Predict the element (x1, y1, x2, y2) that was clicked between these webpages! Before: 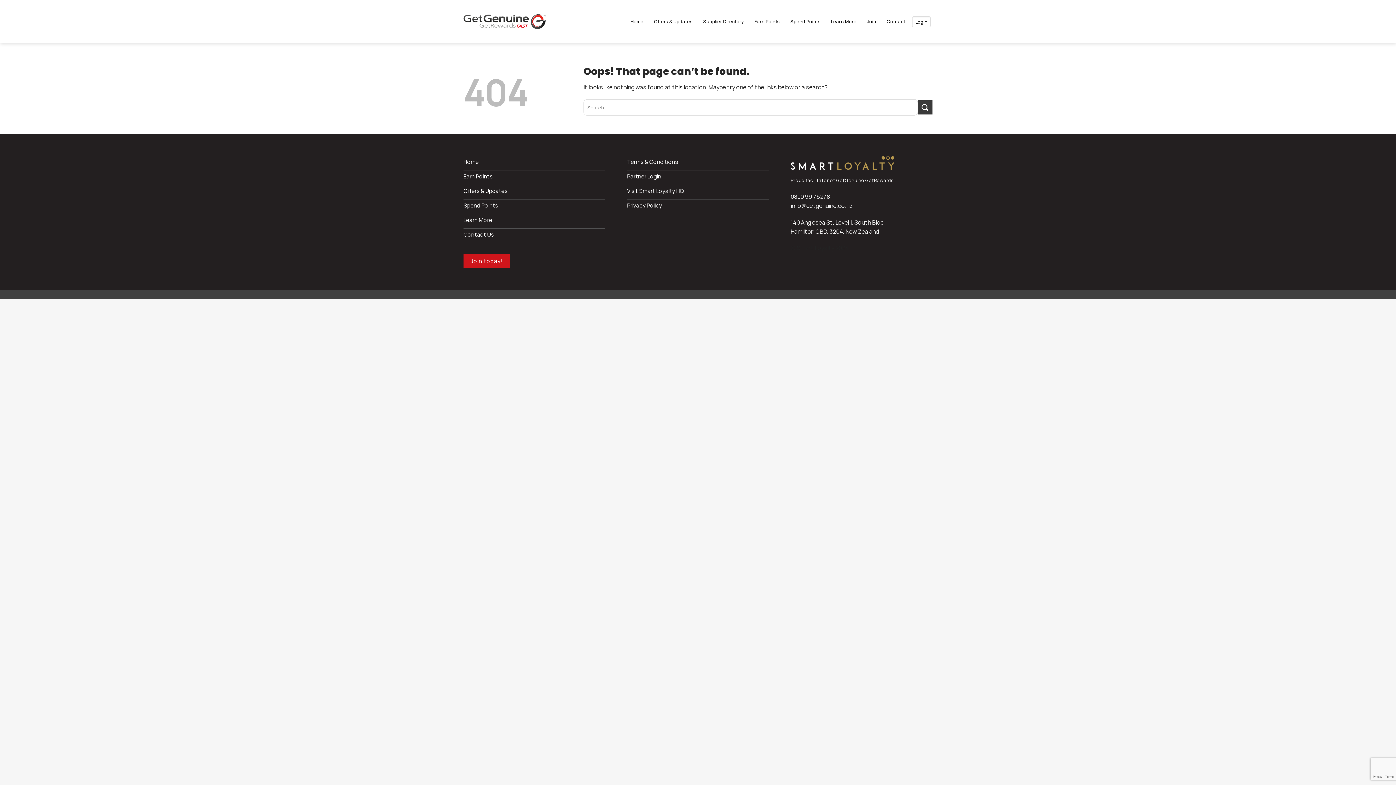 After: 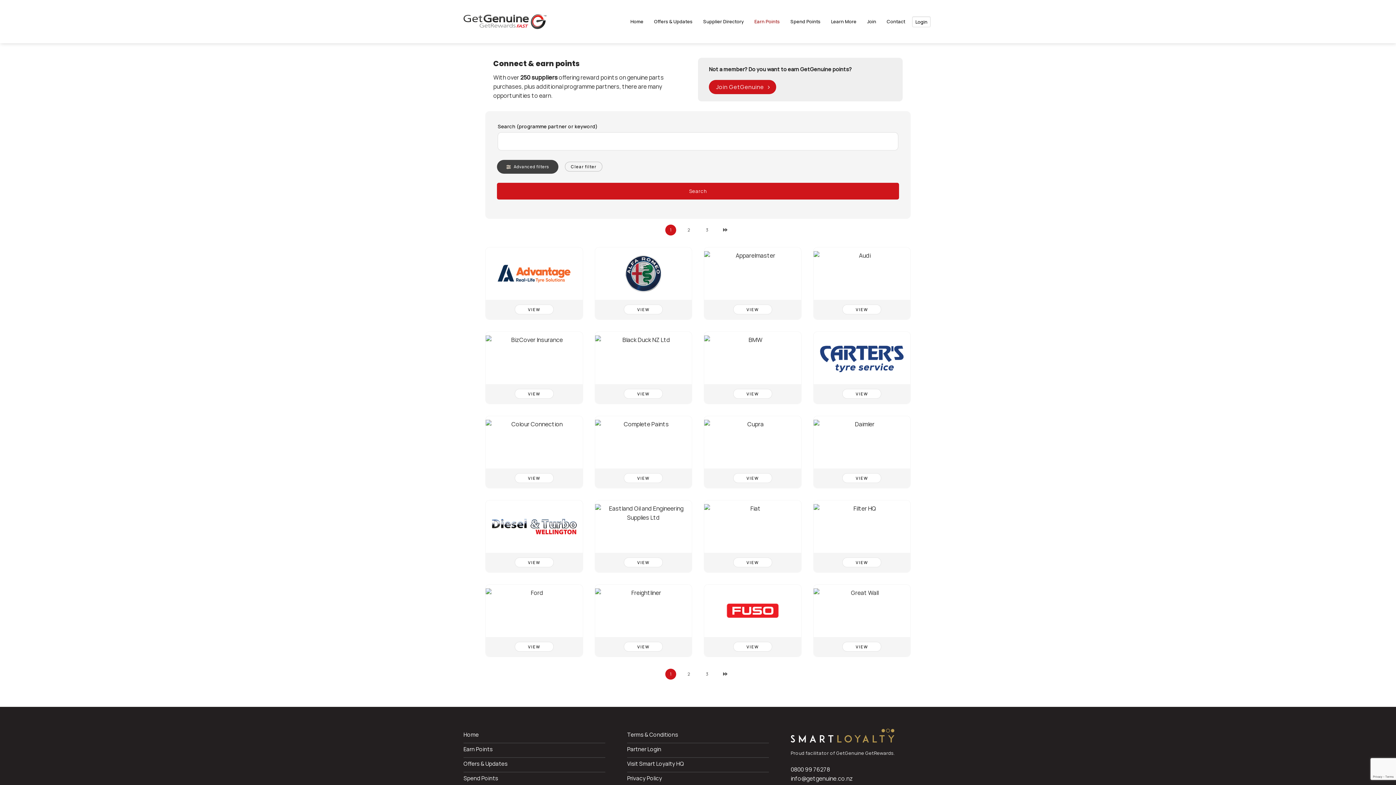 Action: label: Earn Points bbox: (463, 170, 605, 185)